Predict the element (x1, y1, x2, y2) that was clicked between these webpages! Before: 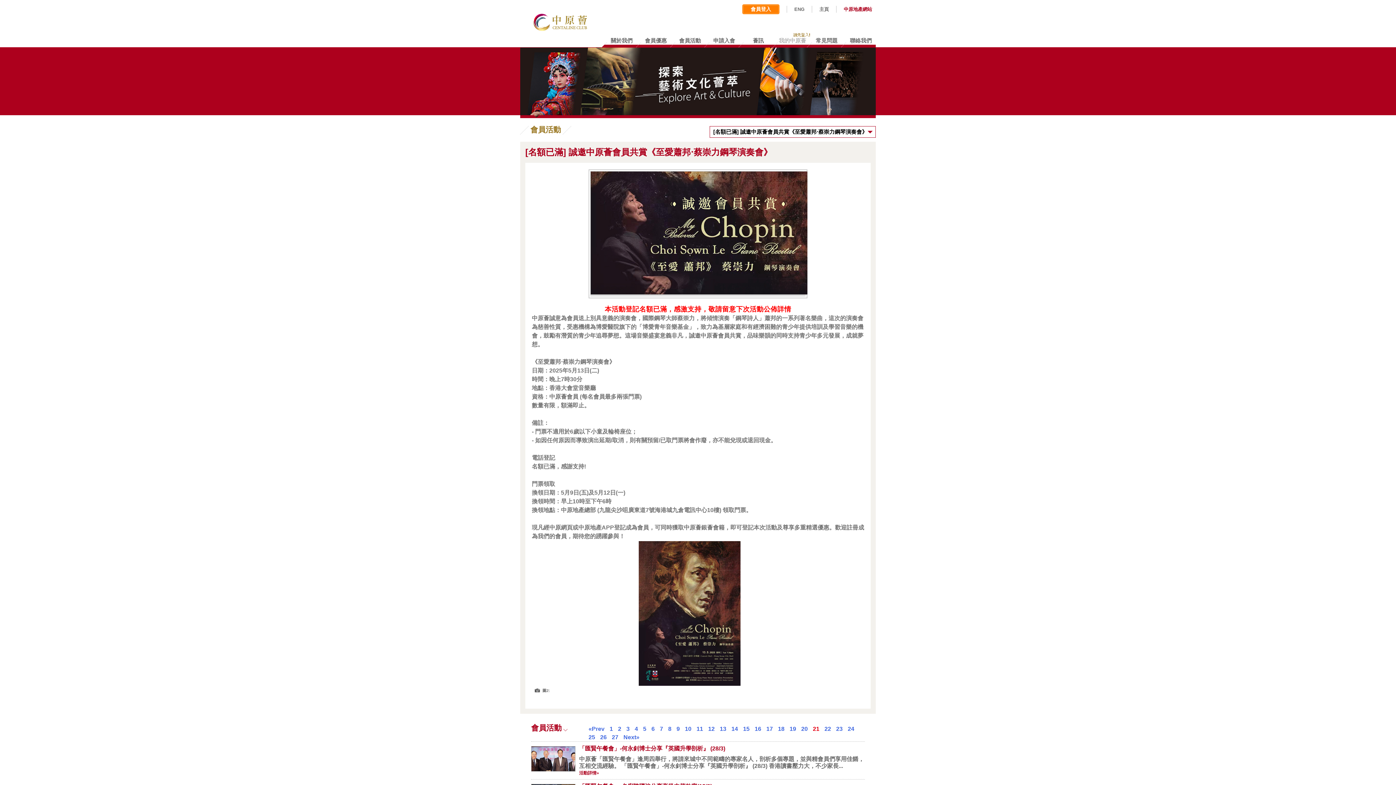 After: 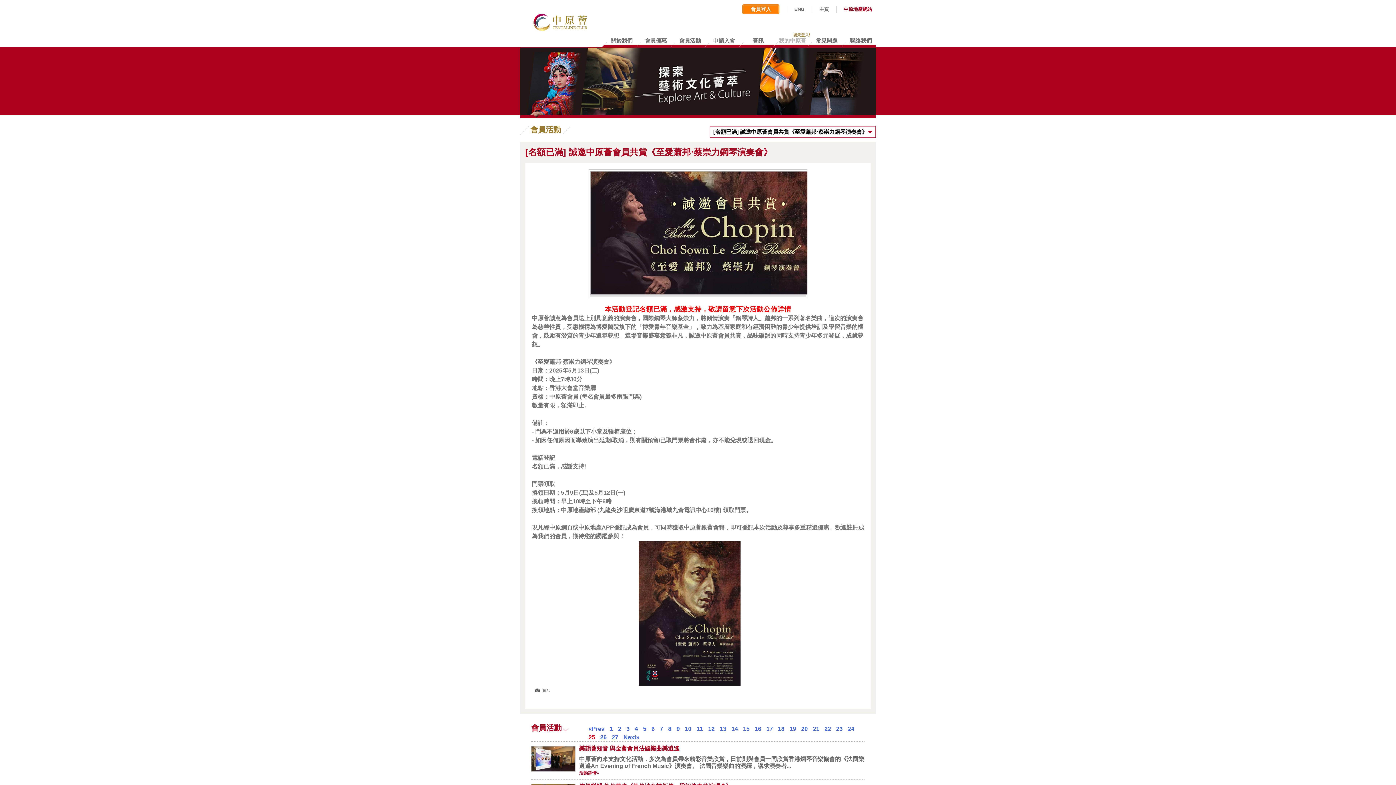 Action: label: 25 bbox: (588, 734, 595, 740)